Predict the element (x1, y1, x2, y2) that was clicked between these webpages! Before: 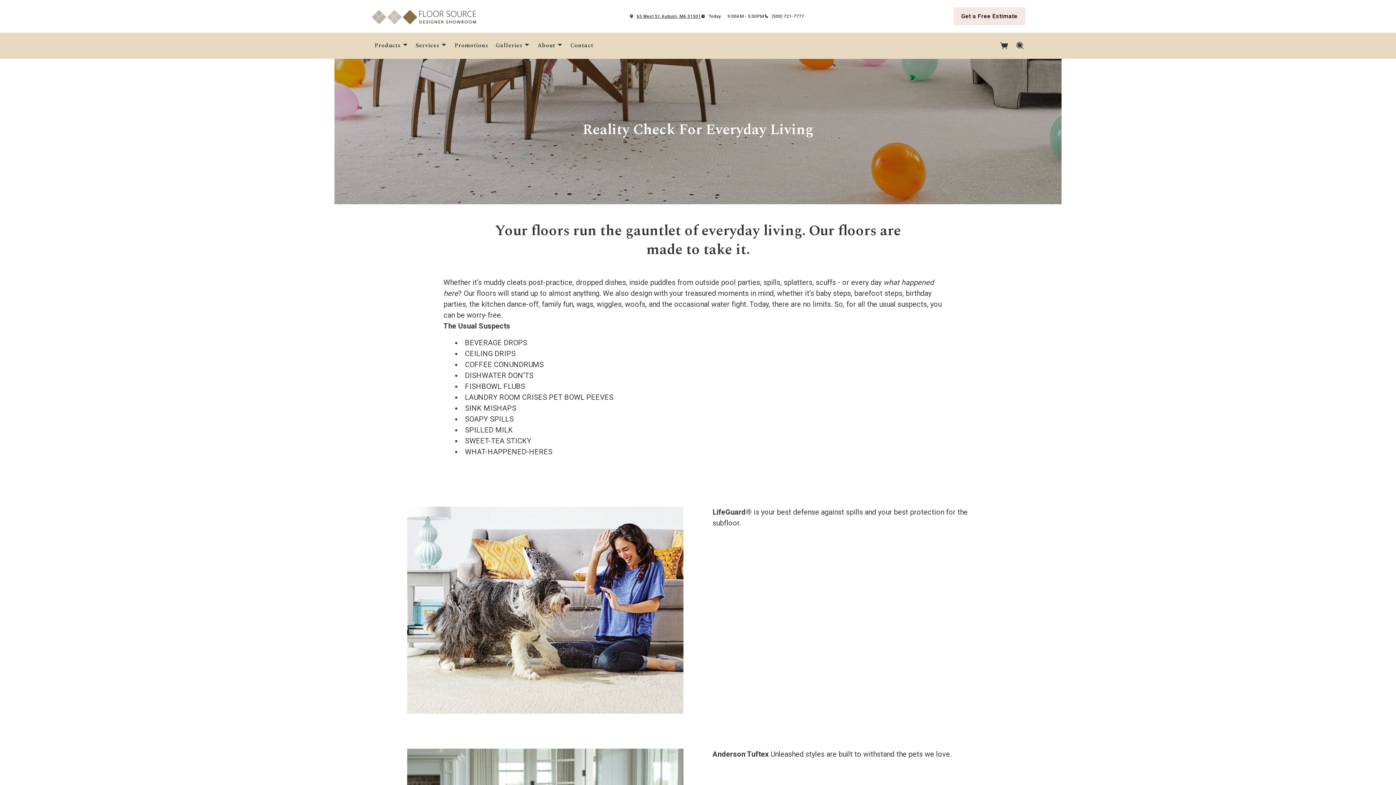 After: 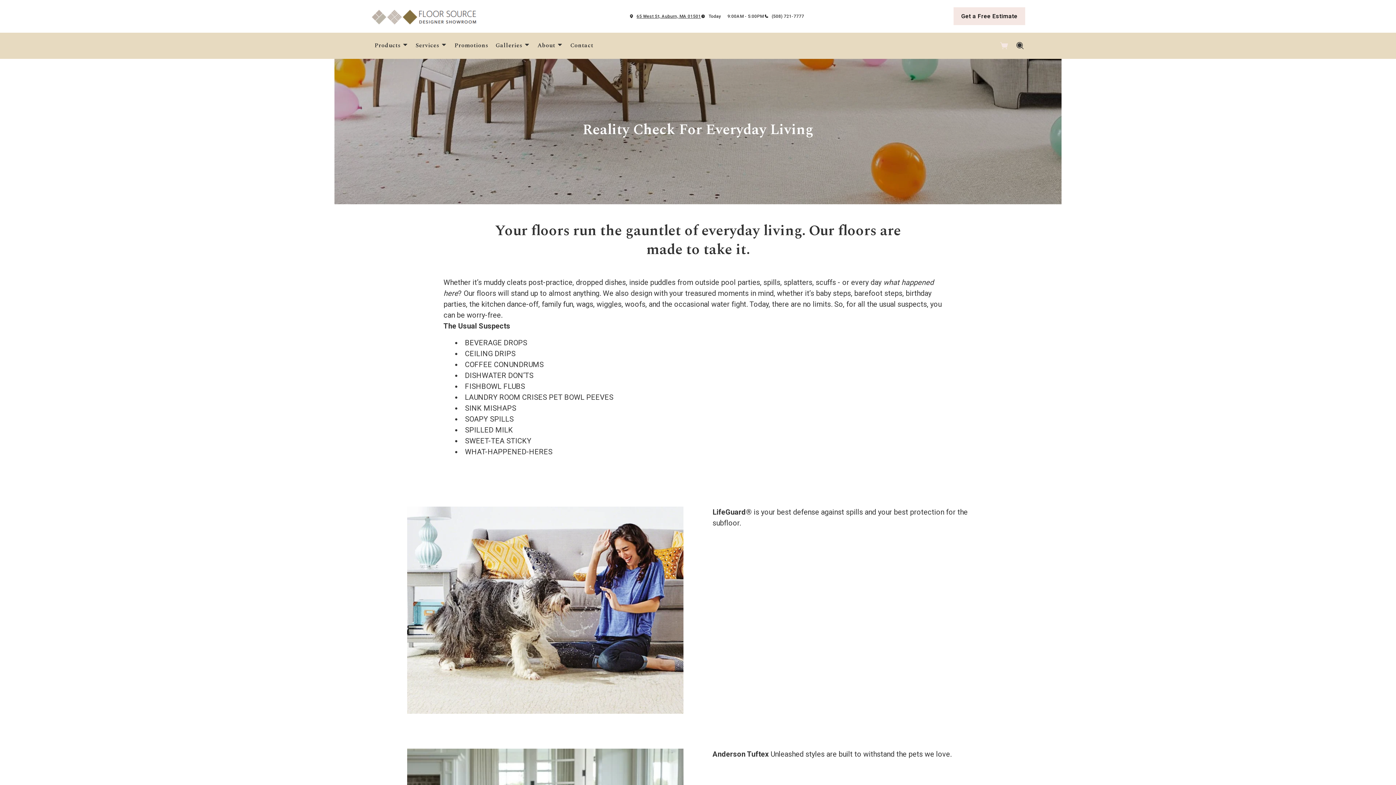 Action: label: Shopping cart bbox: (1000, 40, 1009, 50)